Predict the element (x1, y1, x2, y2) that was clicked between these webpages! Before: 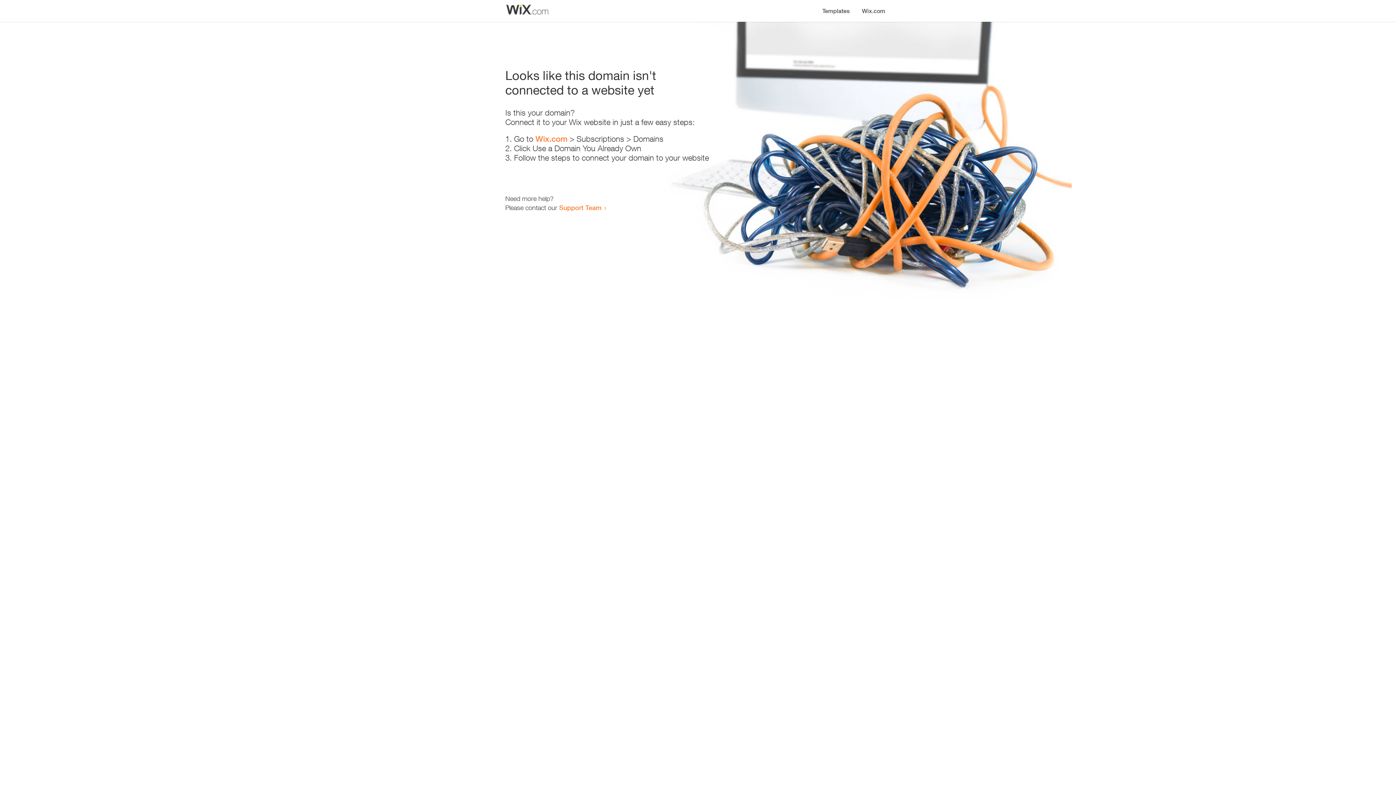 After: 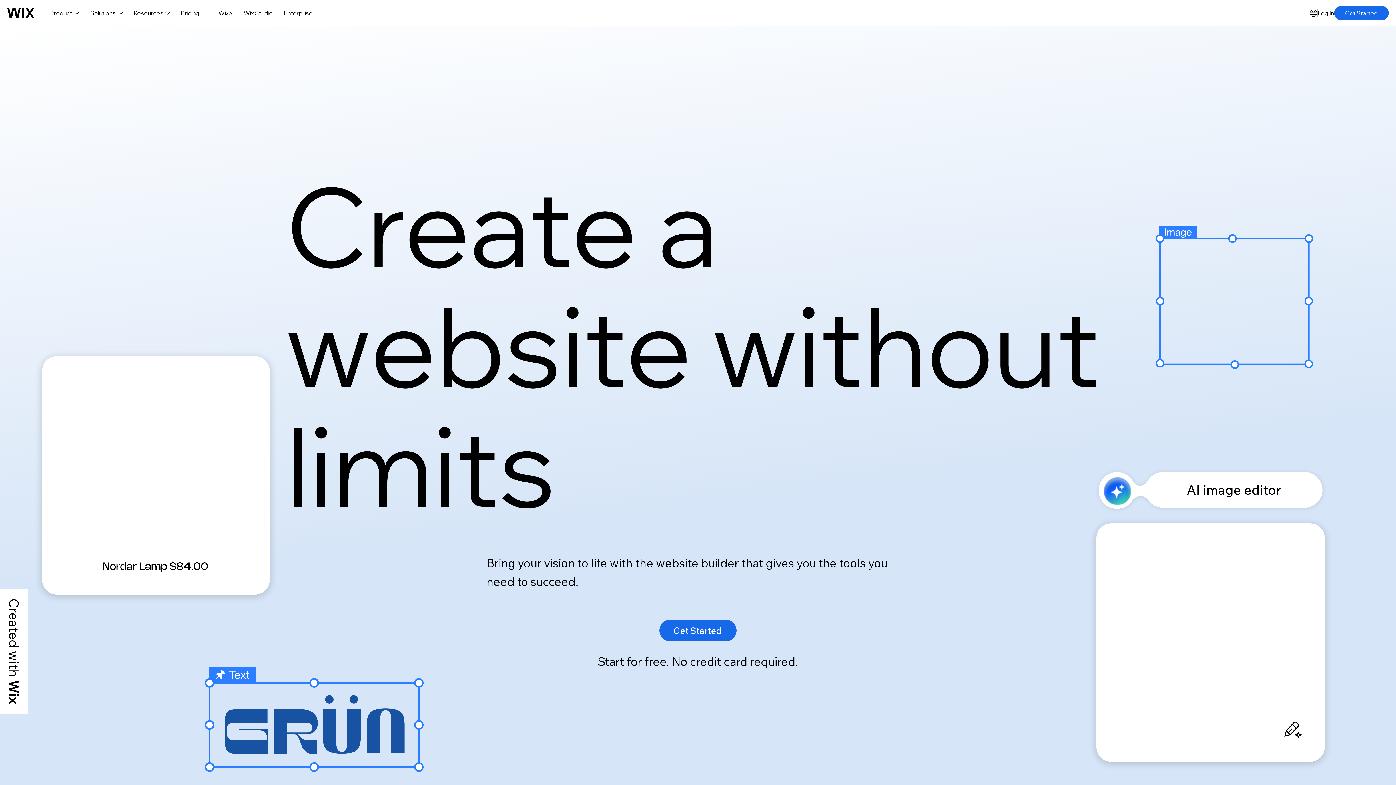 Action: label: Wix.com bbox: (535, 134, 567, 143)